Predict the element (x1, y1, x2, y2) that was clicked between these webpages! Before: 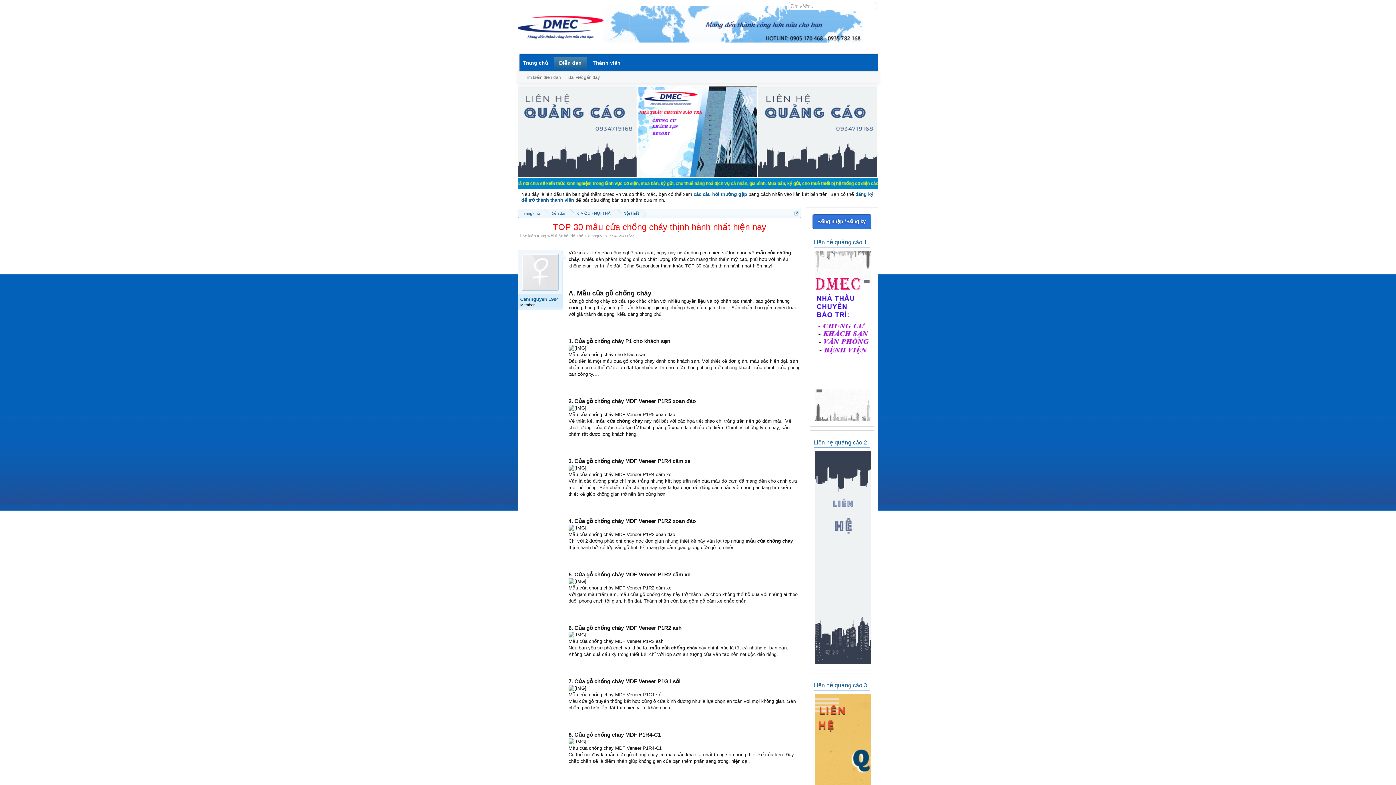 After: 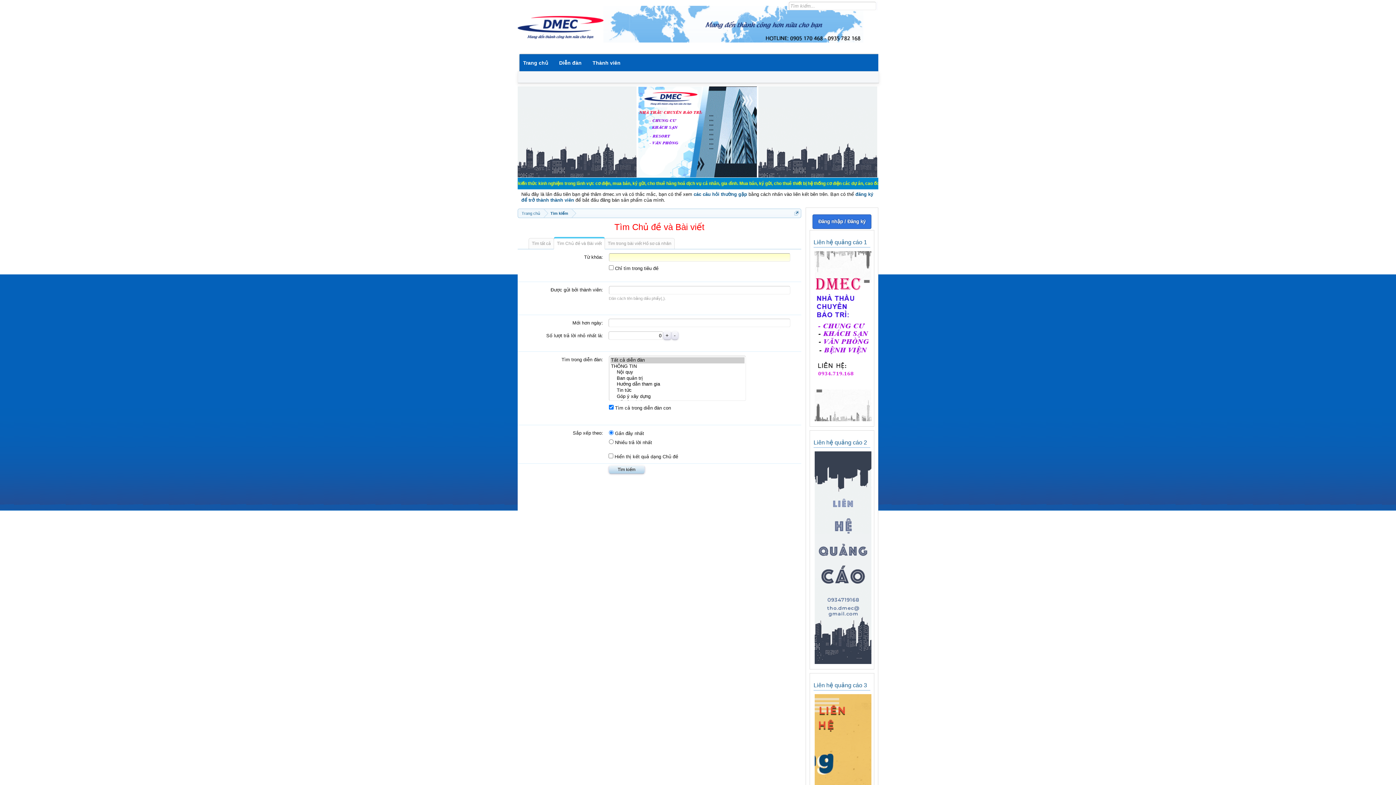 Action: label: Tìm kiếm diễn đàn bbox: (521, 72, 564, 82)